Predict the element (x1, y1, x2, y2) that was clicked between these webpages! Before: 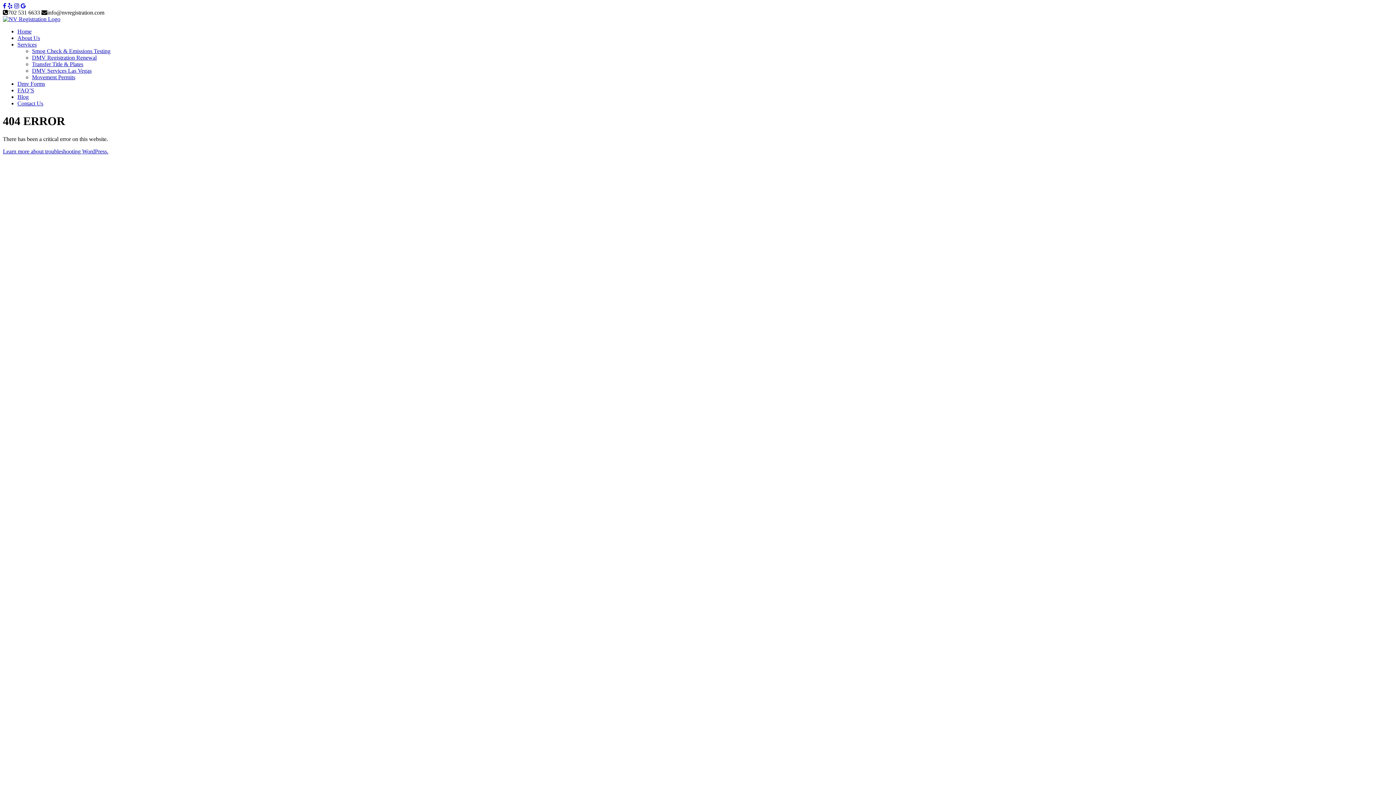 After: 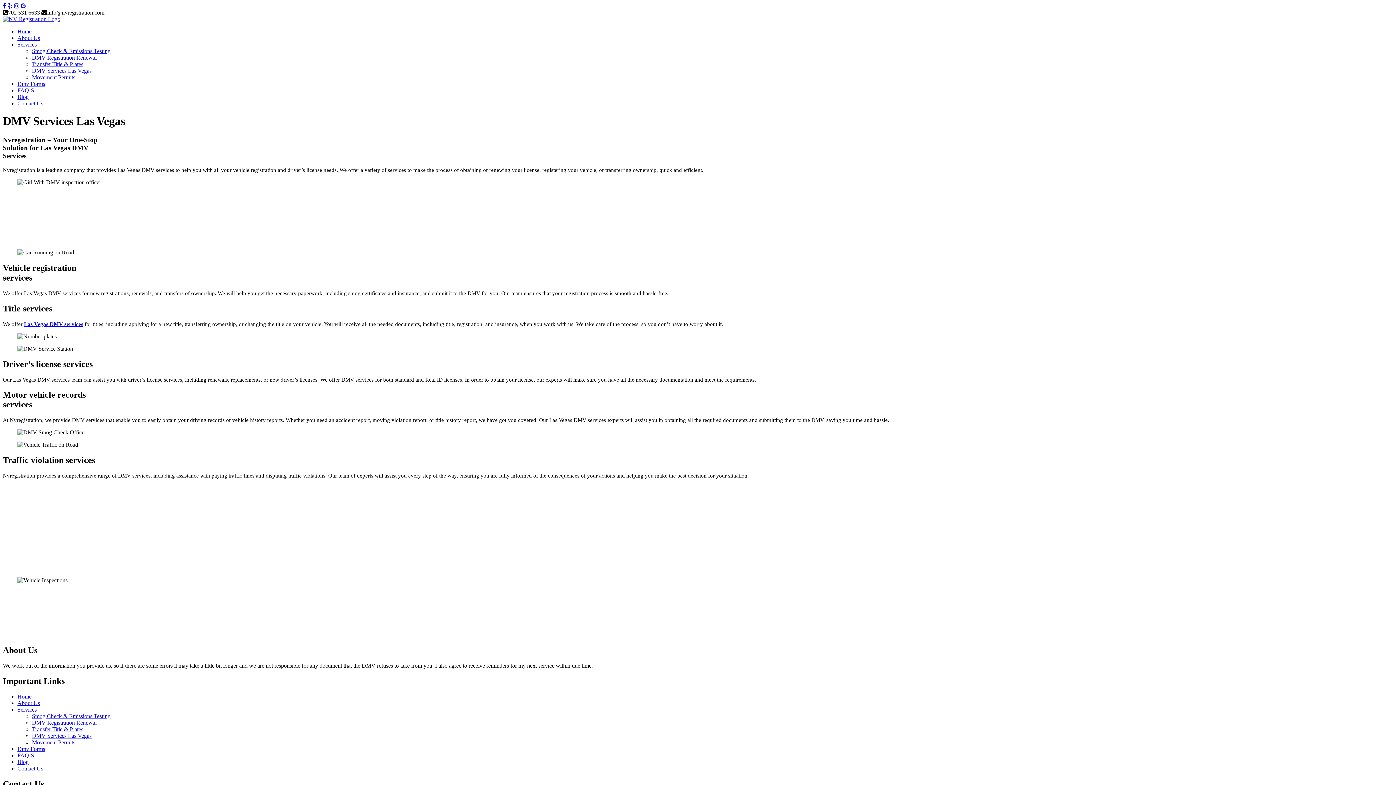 Action: label: DMV Services Las Vegas bbox: (32, 67, 91, 73)